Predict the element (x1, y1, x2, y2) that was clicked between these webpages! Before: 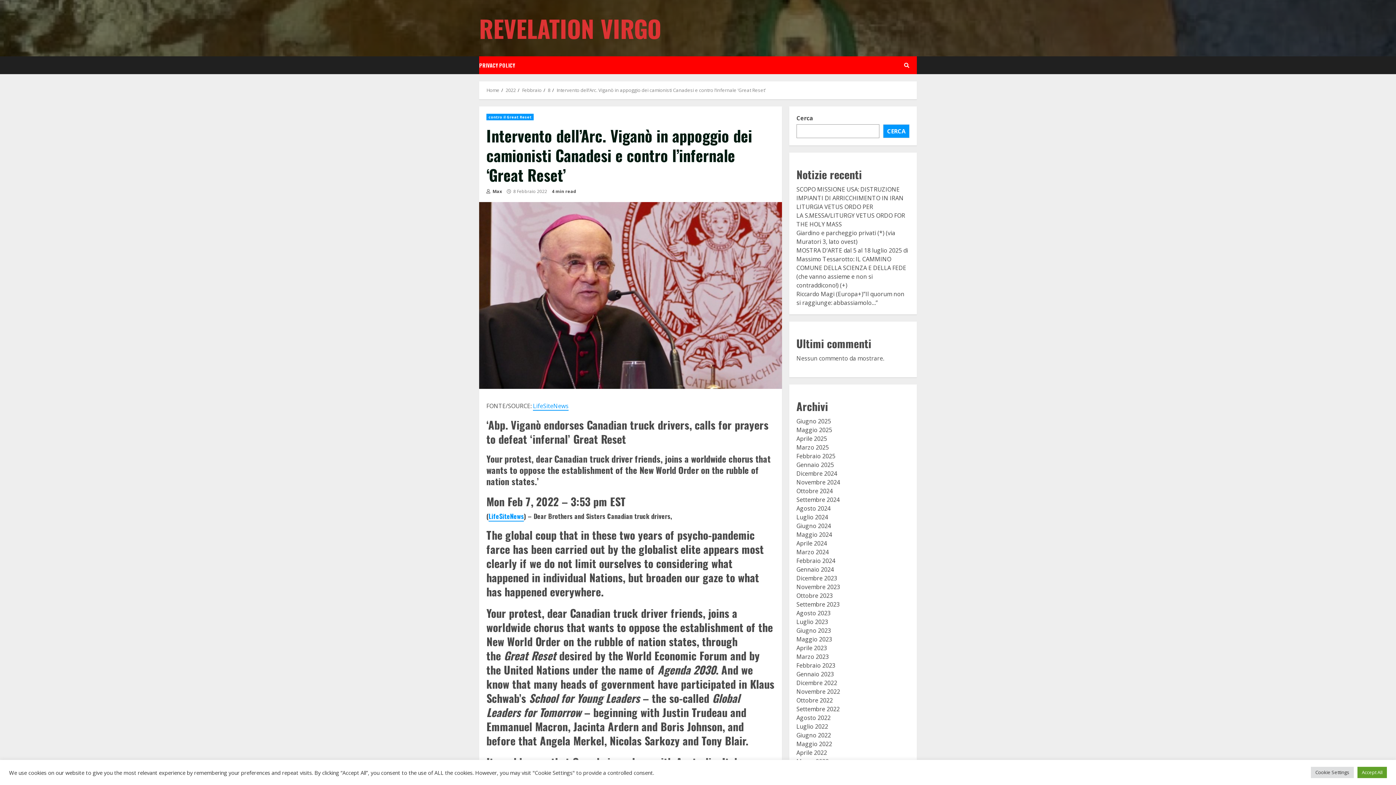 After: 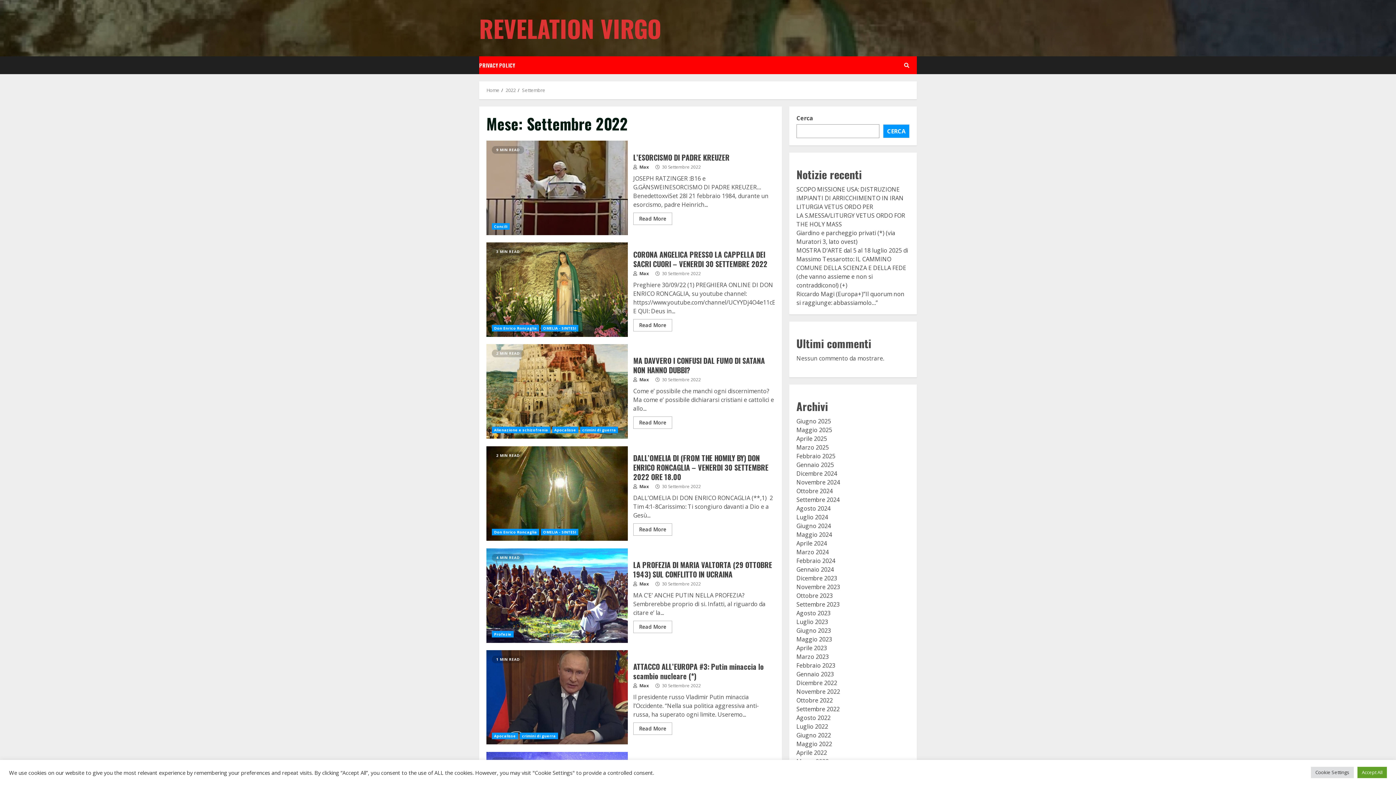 Action: bbox: (796, 705, 839, 713) label: Settembre 2022